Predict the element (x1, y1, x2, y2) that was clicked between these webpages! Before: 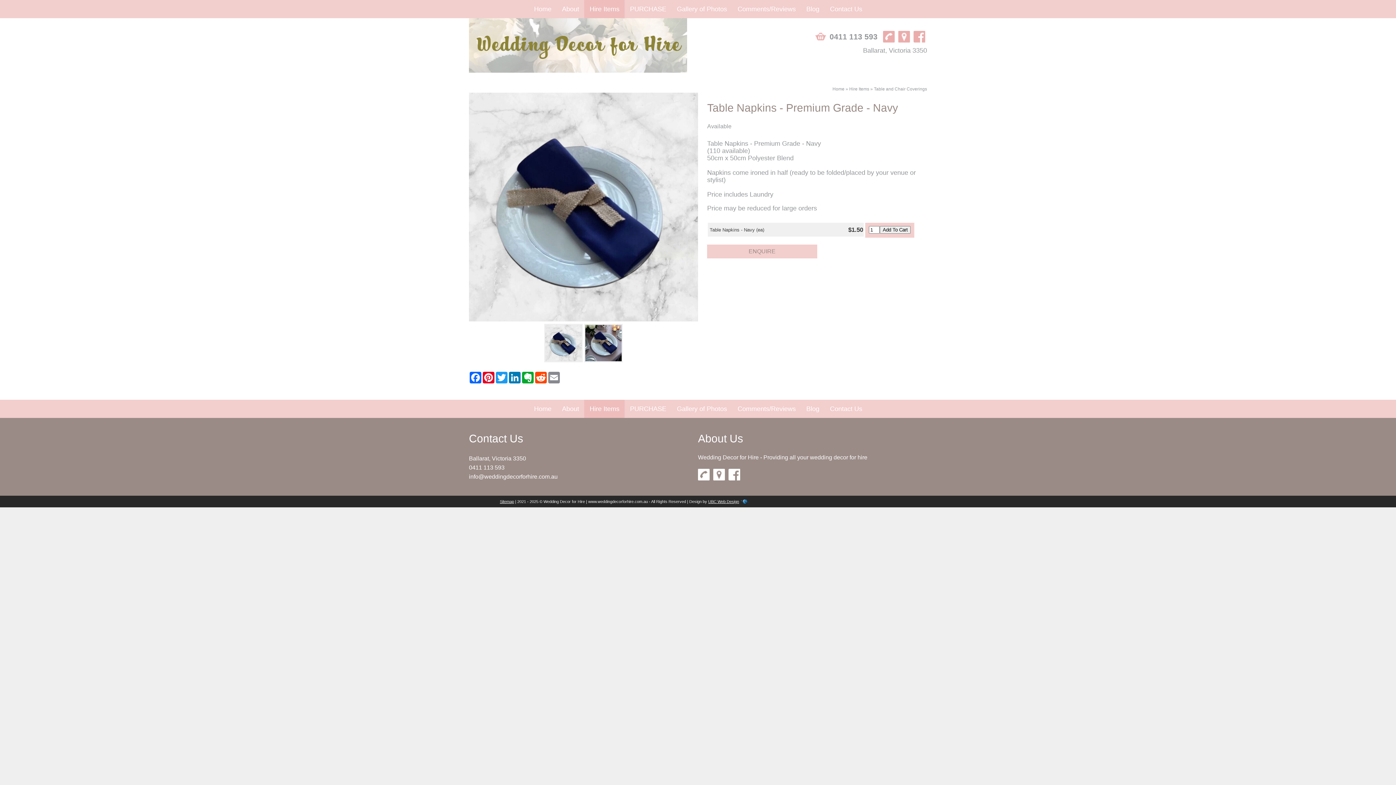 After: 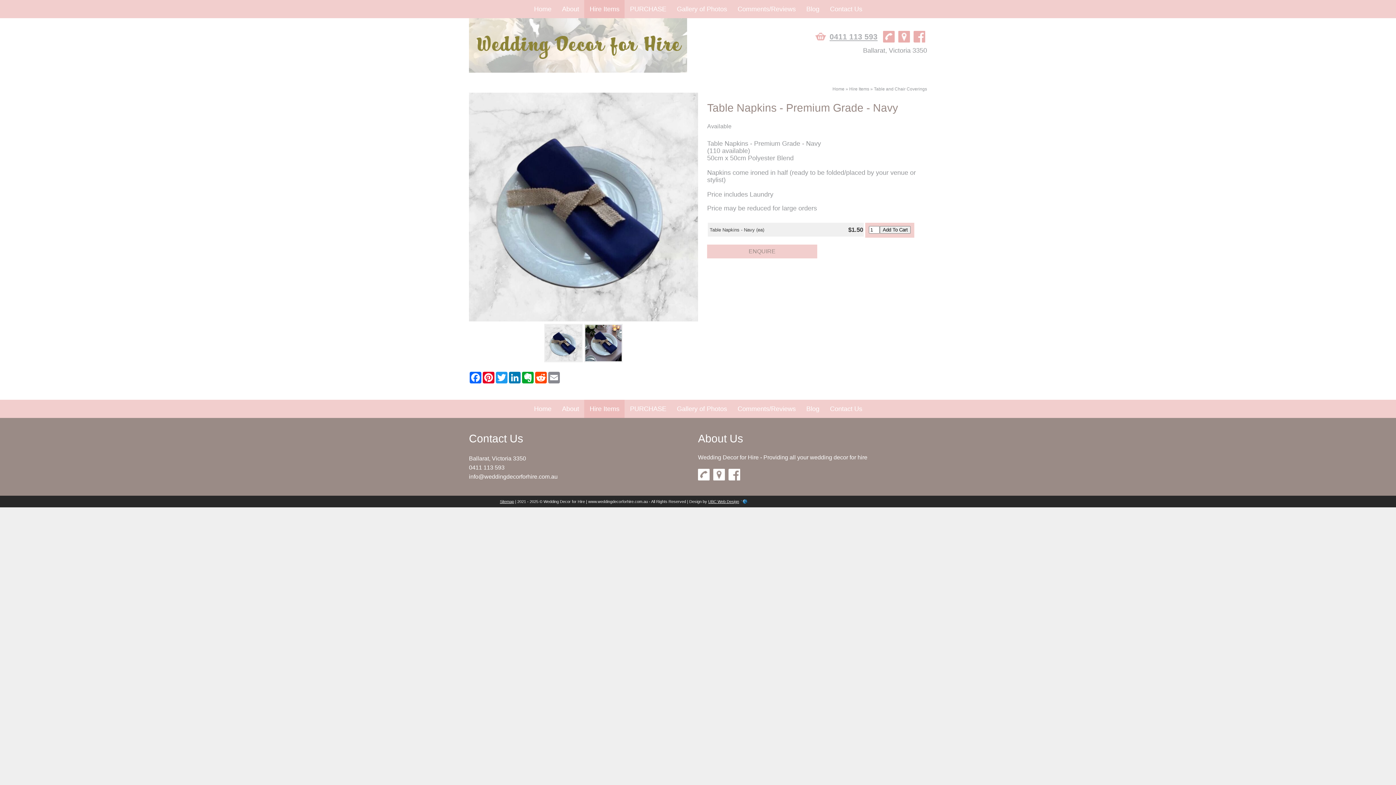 Action: label: 0411 113 593 bbox: (829, 32, 877, 40)